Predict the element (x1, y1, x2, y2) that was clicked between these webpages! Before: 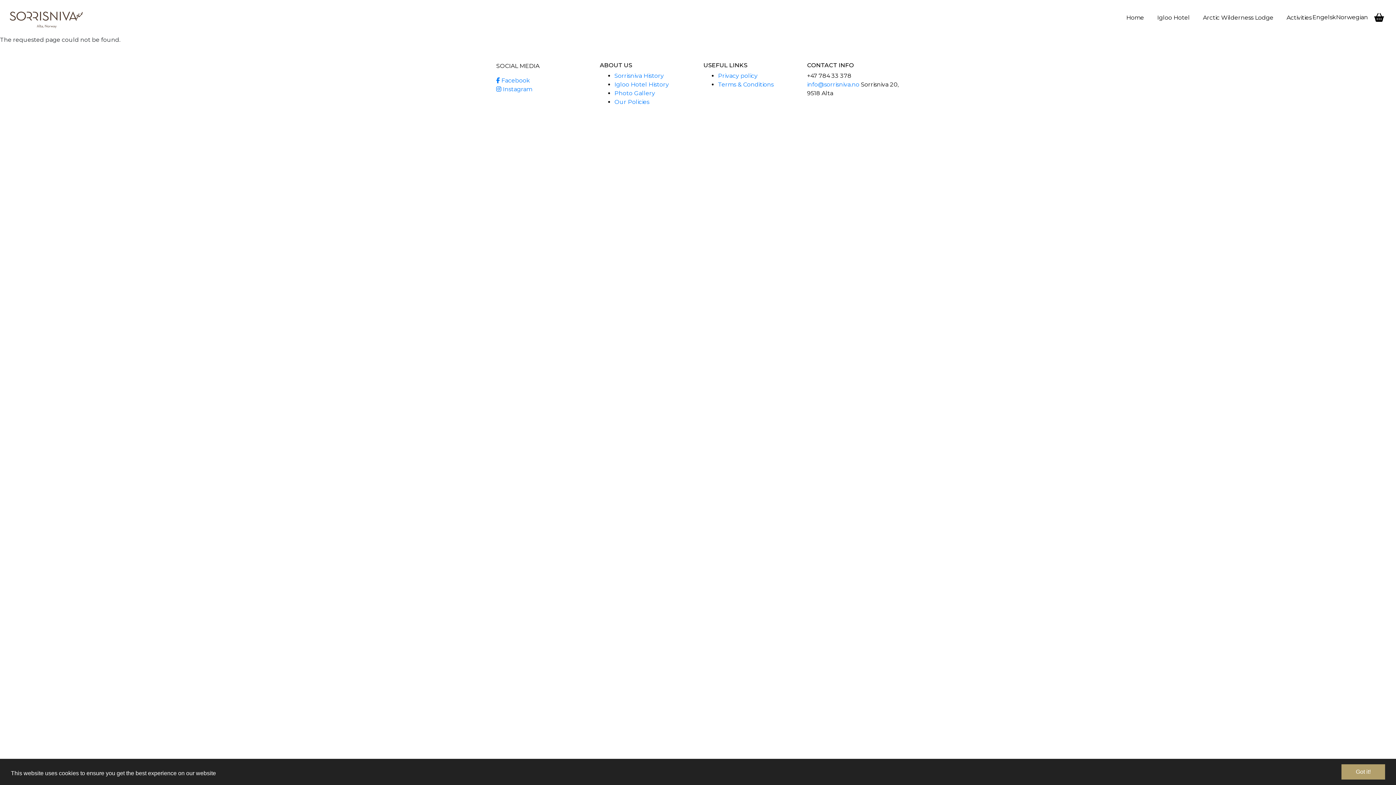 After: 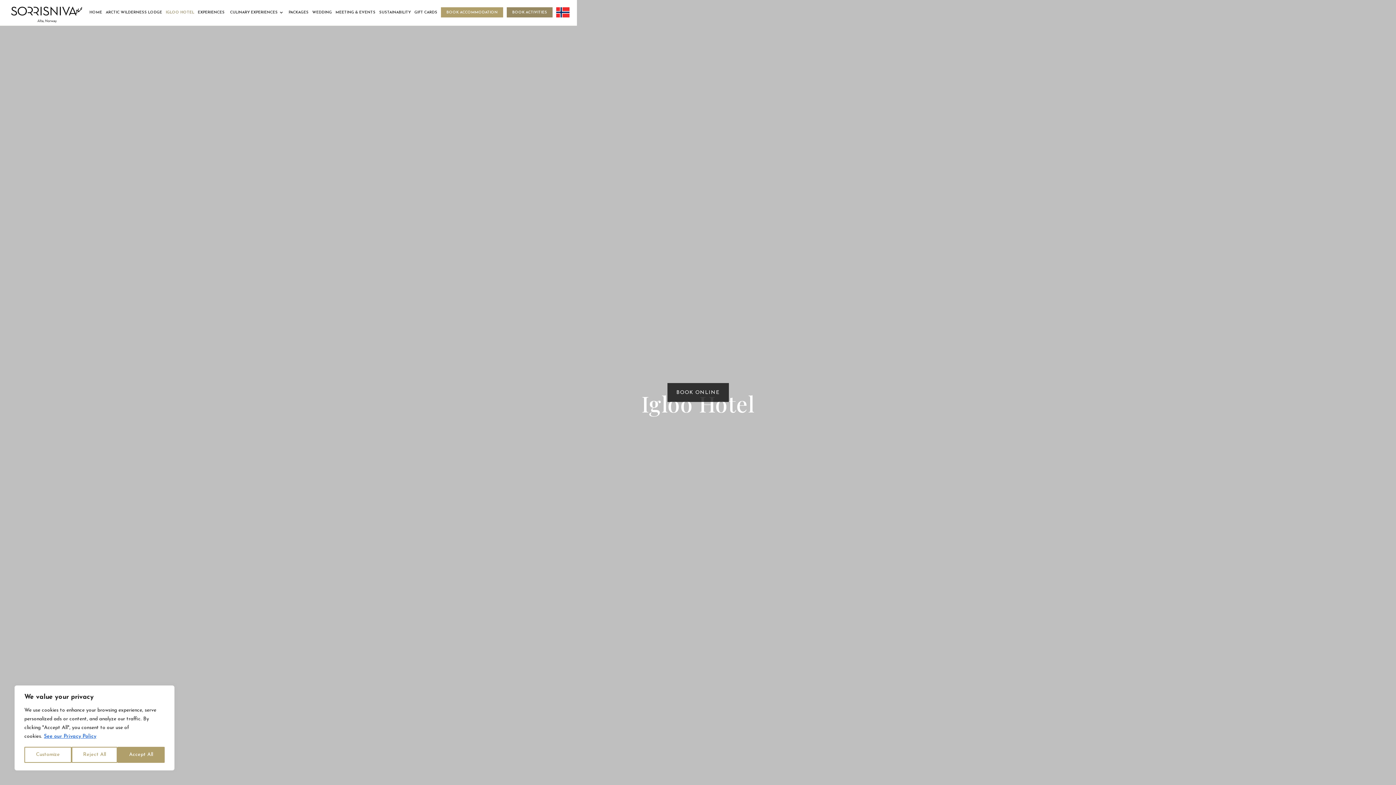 Action: bbox: (1154, 10, 1193, 25) label: Igloo Hotel